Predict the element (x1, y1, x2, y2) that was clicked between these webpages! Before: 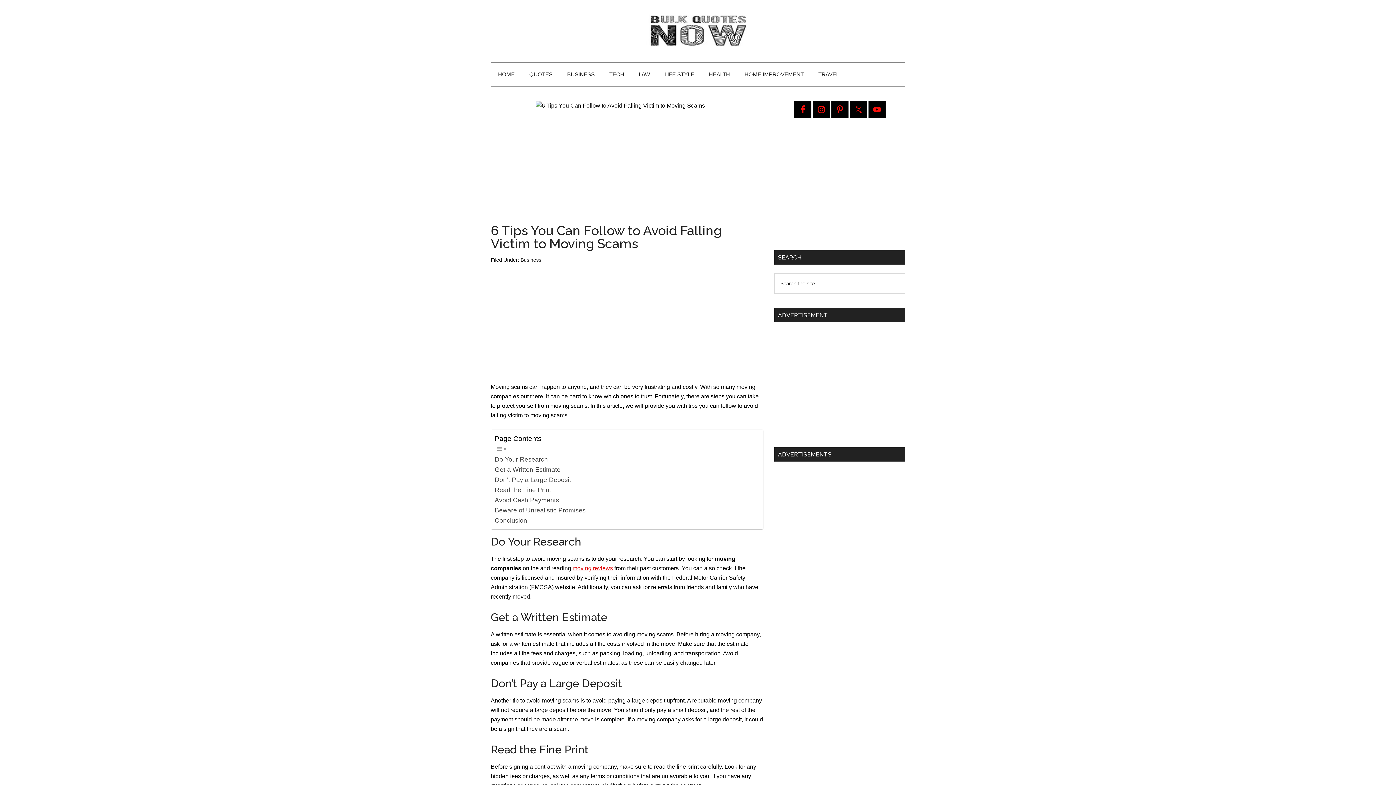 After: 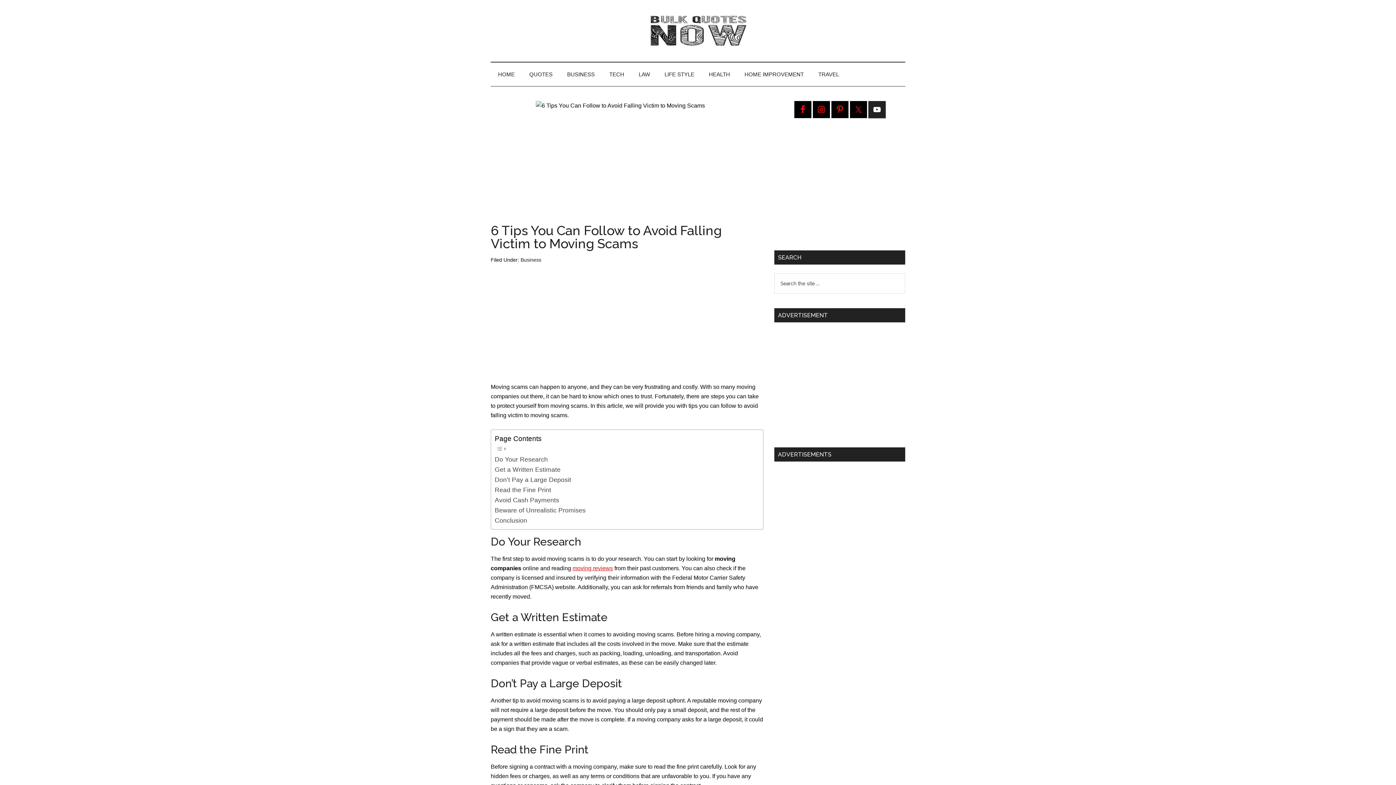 Action: bbox: (868, 101, 885, 118)